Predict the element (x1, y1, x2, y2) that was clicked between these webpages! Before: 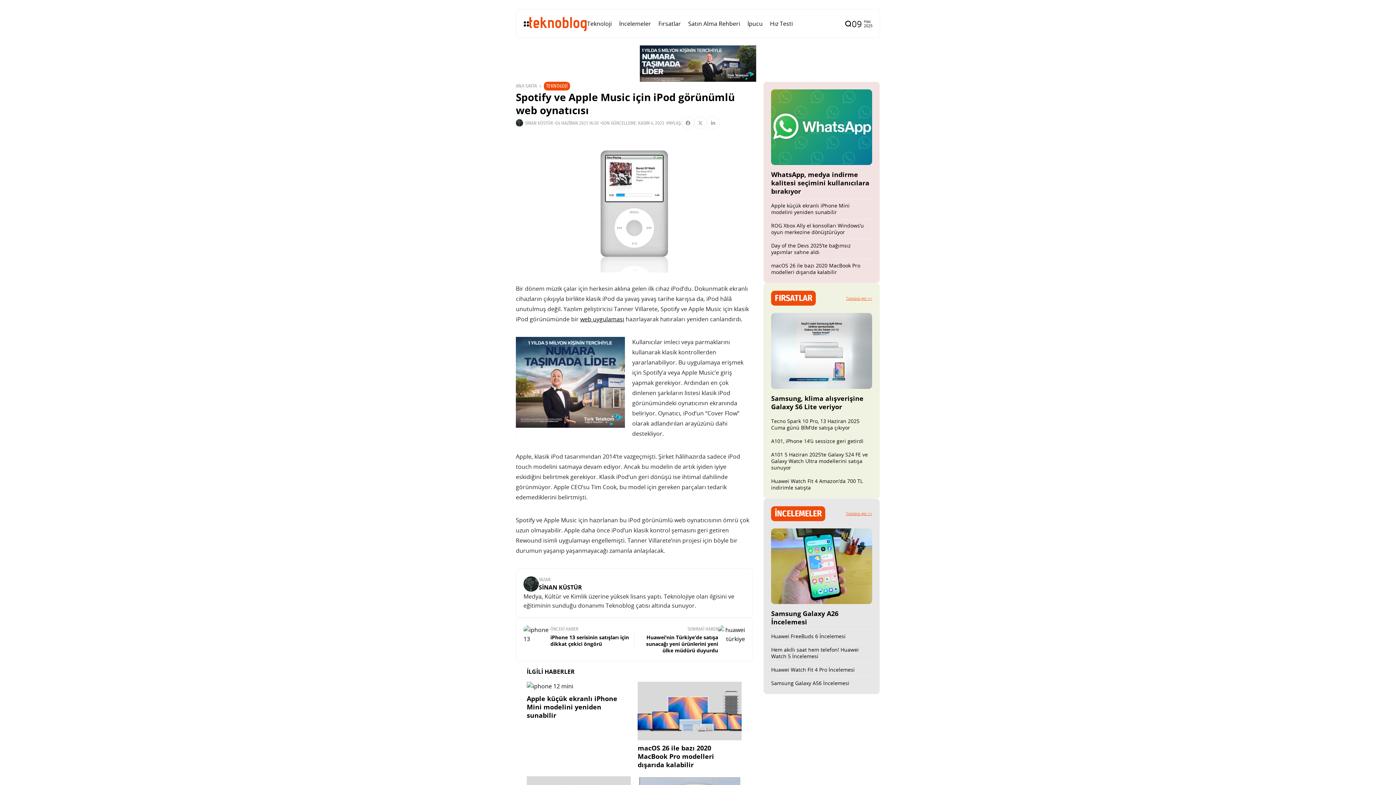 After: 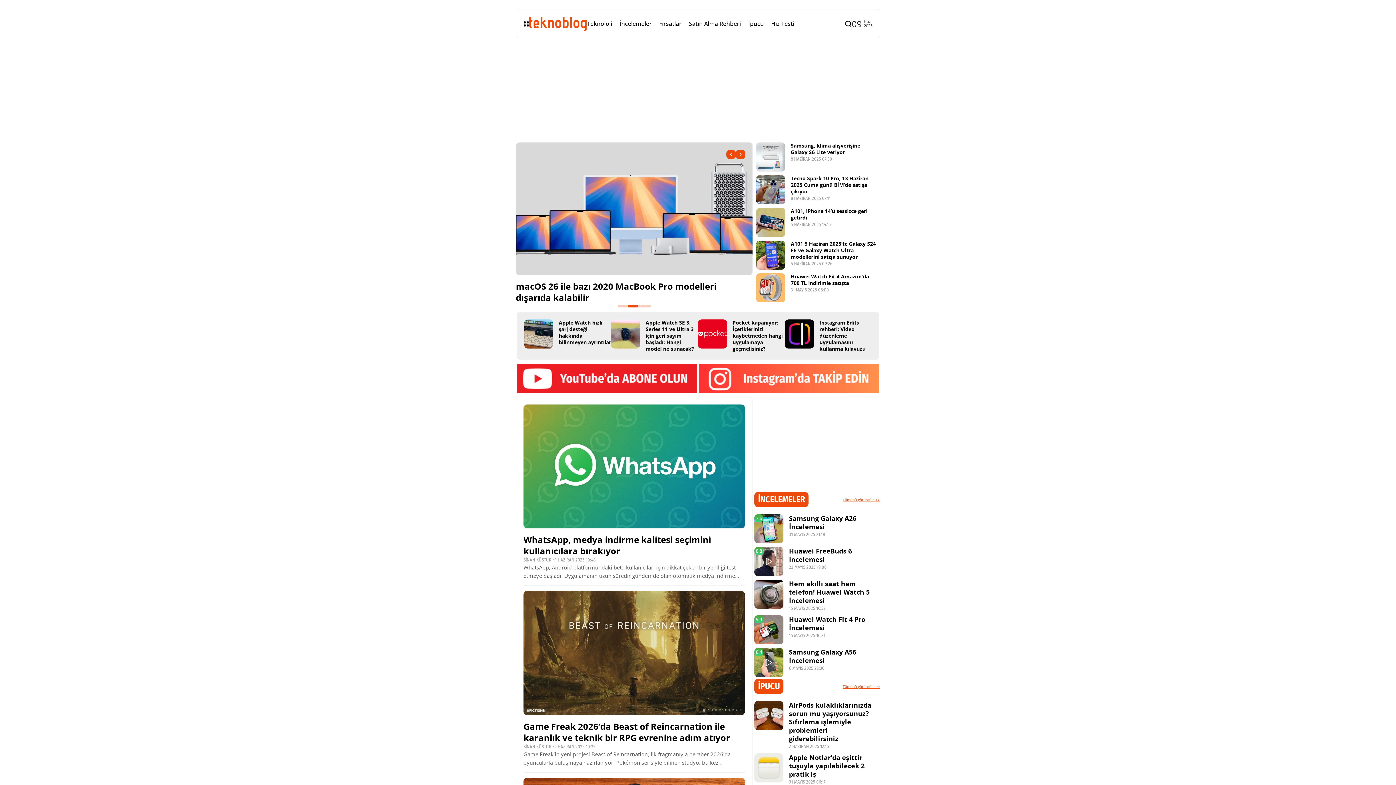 Action: bbox: (516, 82, 537, 89) label: ANA SAYFA